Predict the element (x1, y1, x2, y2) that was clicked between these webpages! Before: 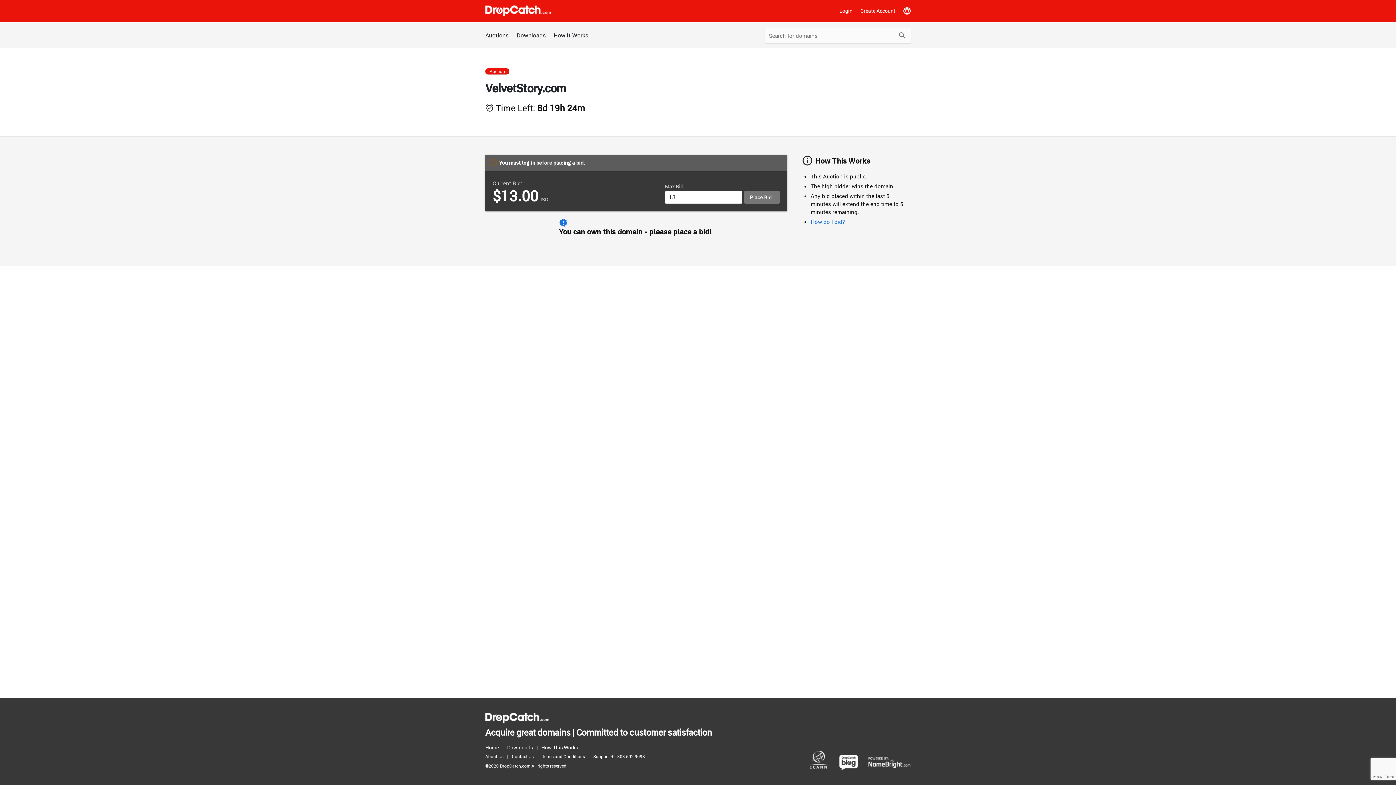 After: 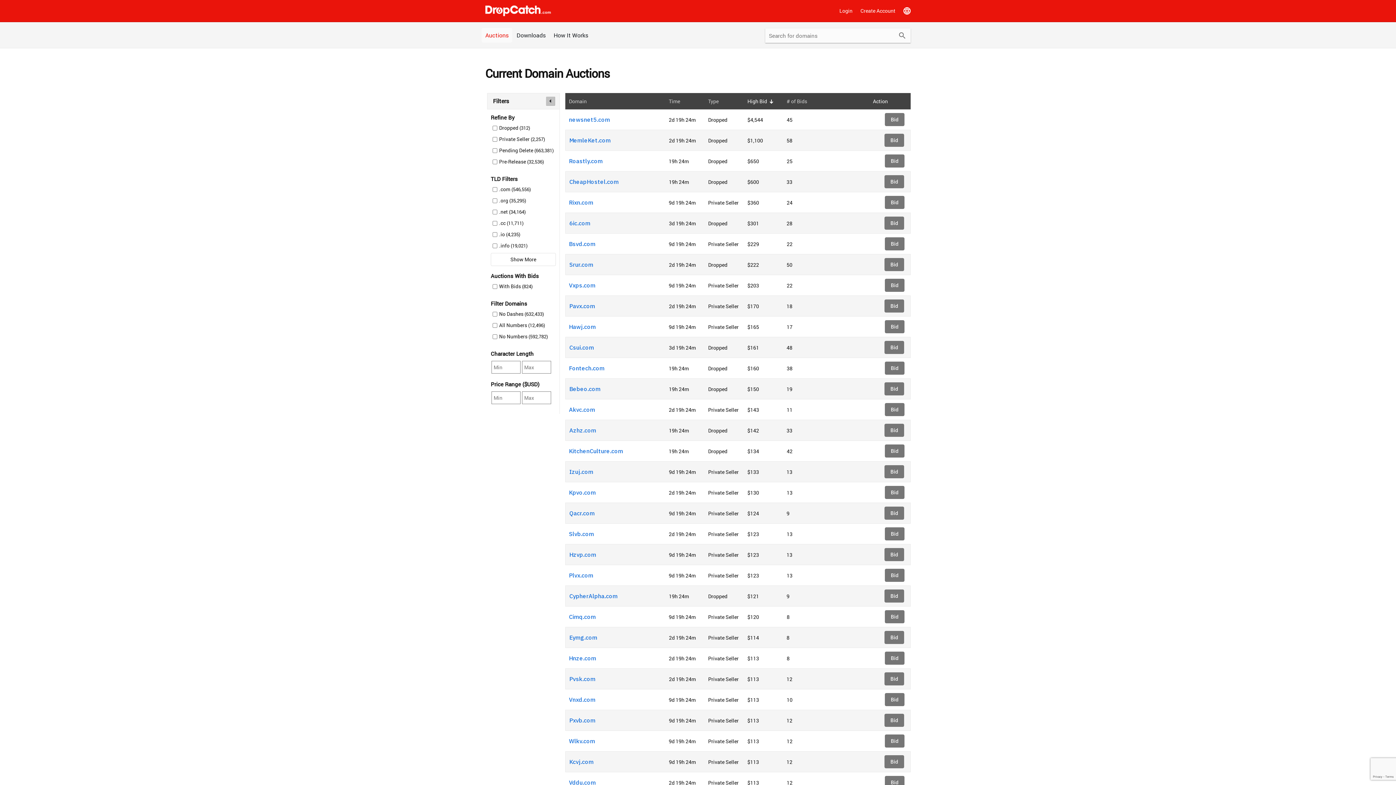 Action: bbox: (481, 28, 512, 42) label: Auctions